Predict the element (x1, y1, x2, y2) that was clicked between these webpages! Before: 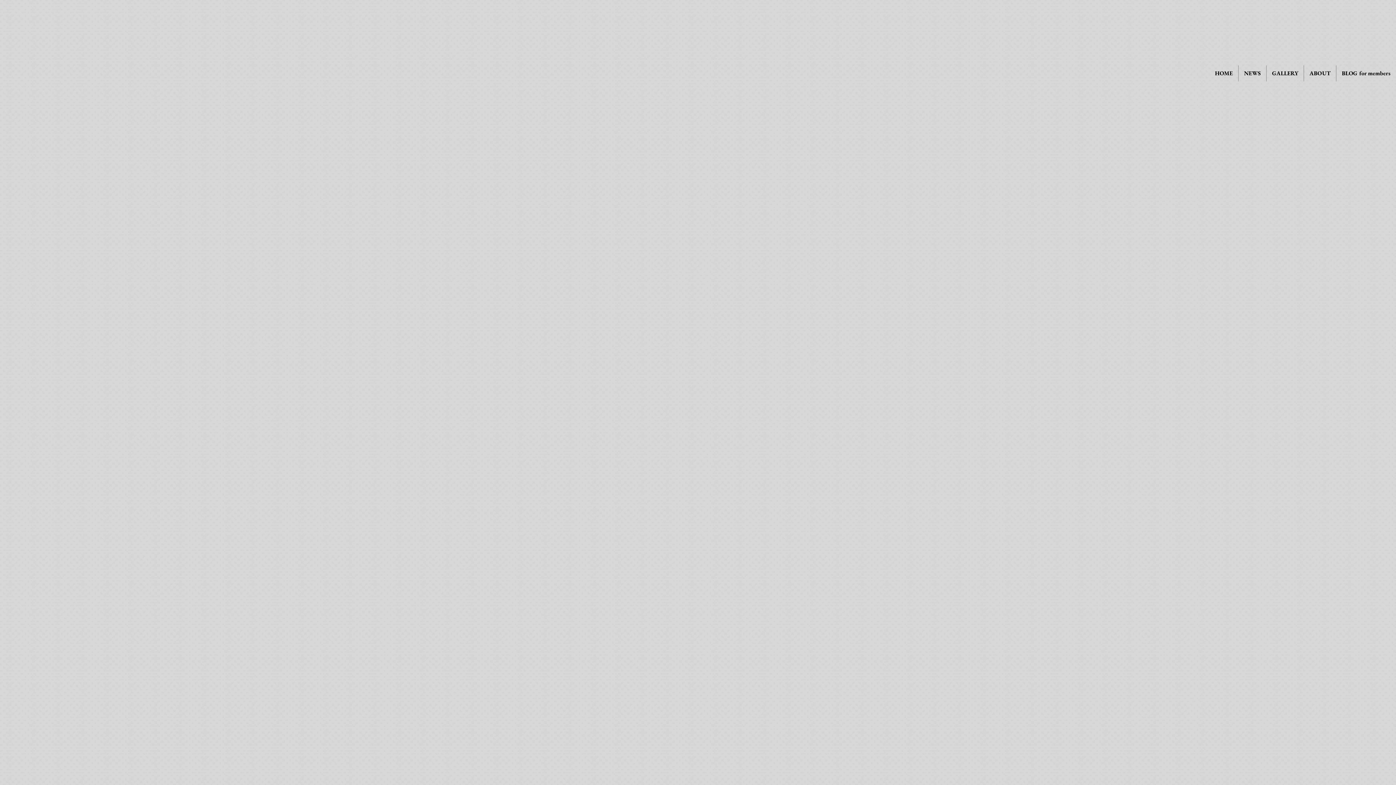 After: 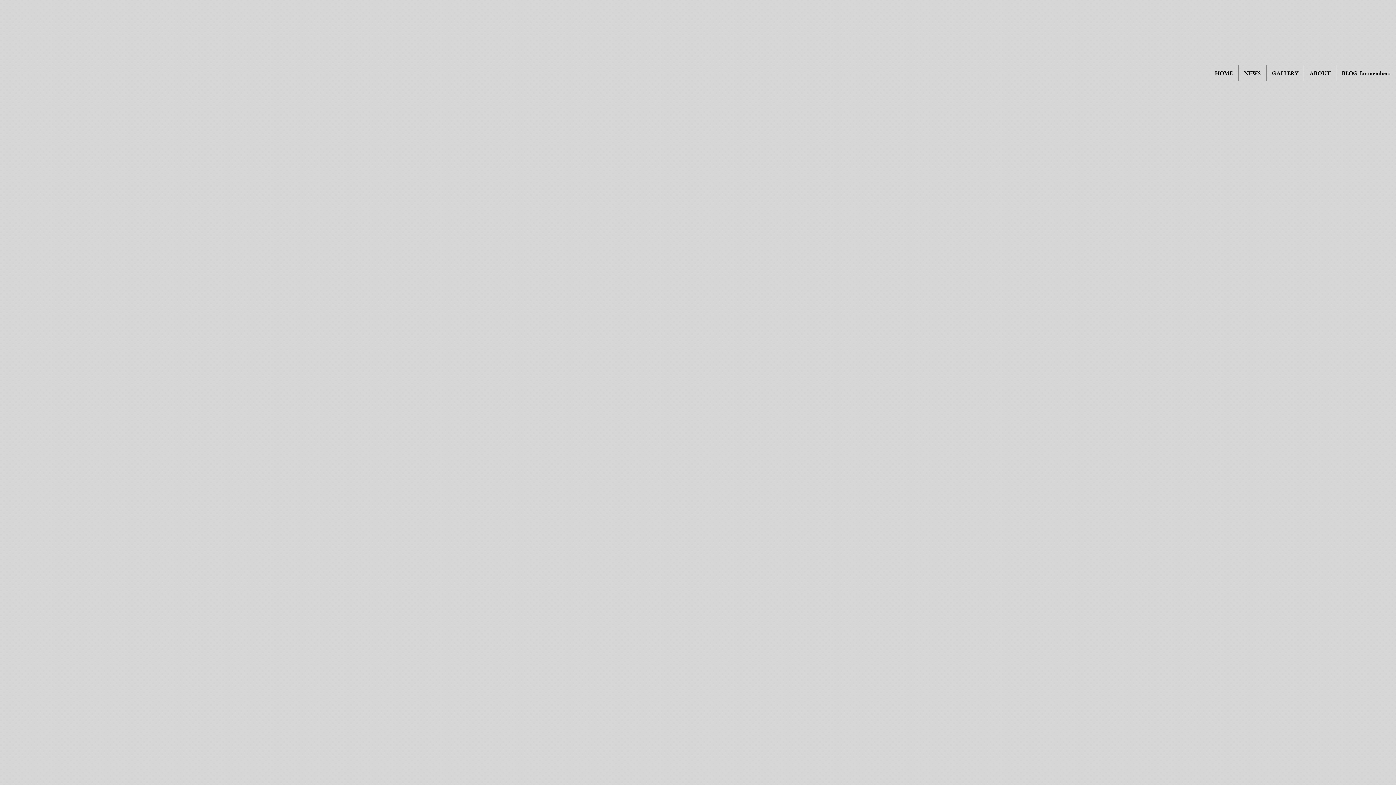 Action: label: NEWS bbox: (1238, 65, 1266, 81)